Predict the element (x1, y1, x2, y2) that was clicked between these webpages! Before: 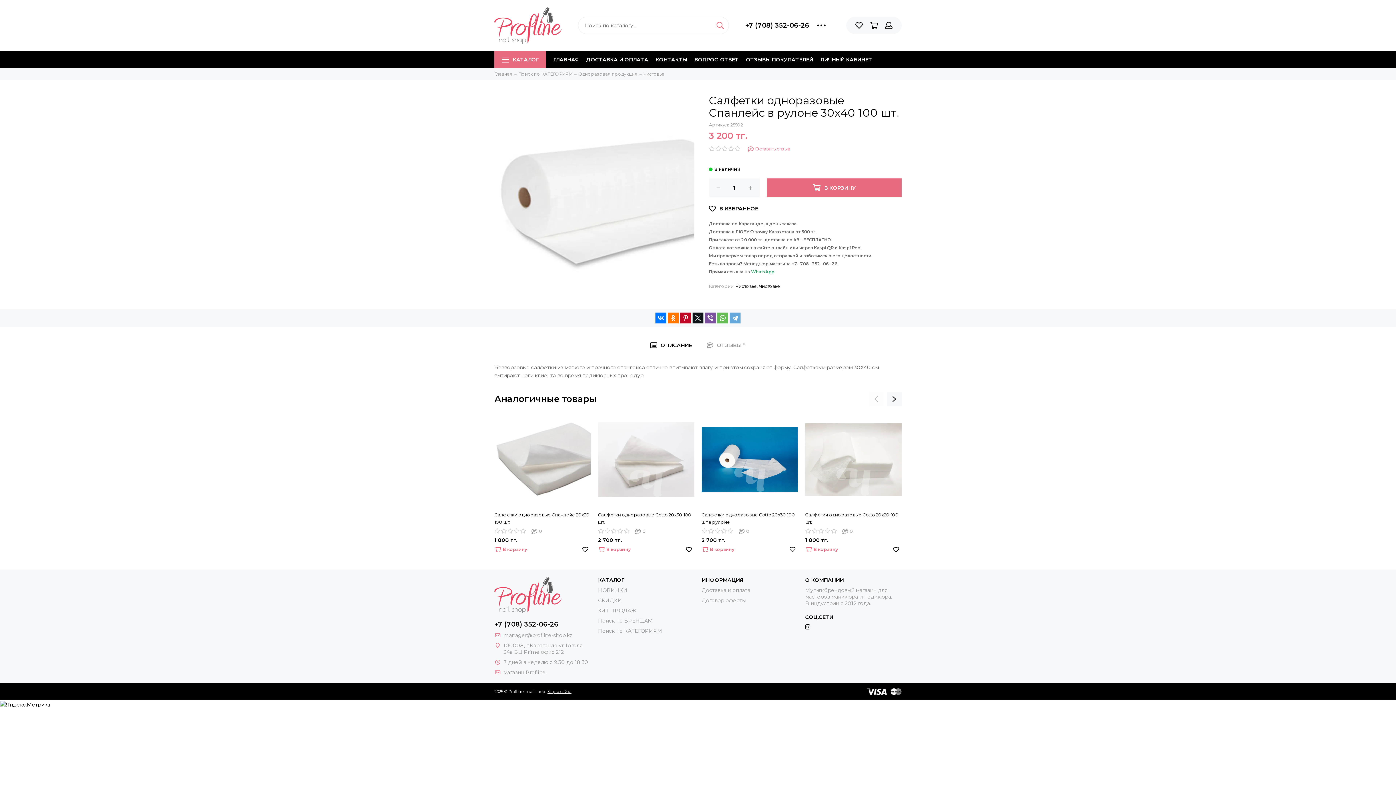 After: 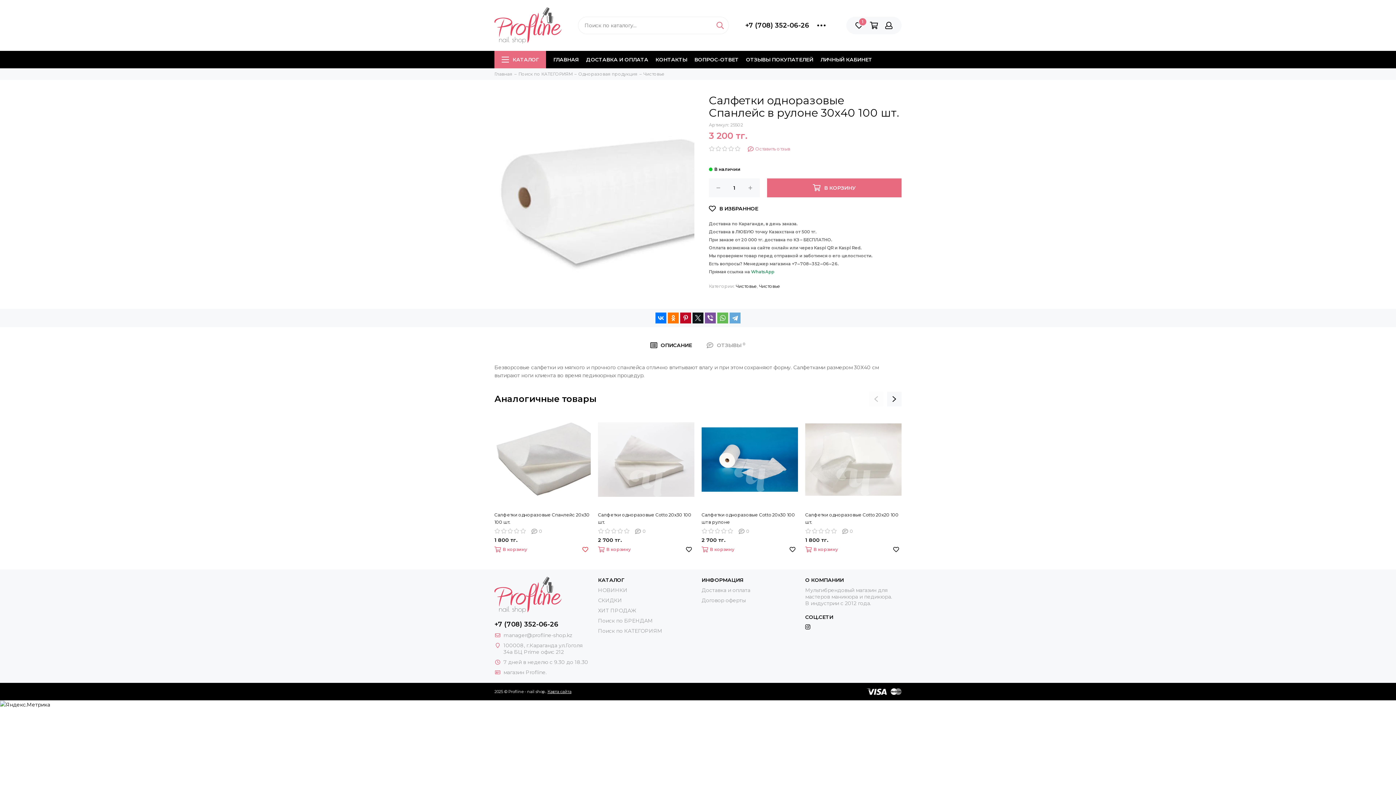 Action: bbox: (580, 544, 590, 555)